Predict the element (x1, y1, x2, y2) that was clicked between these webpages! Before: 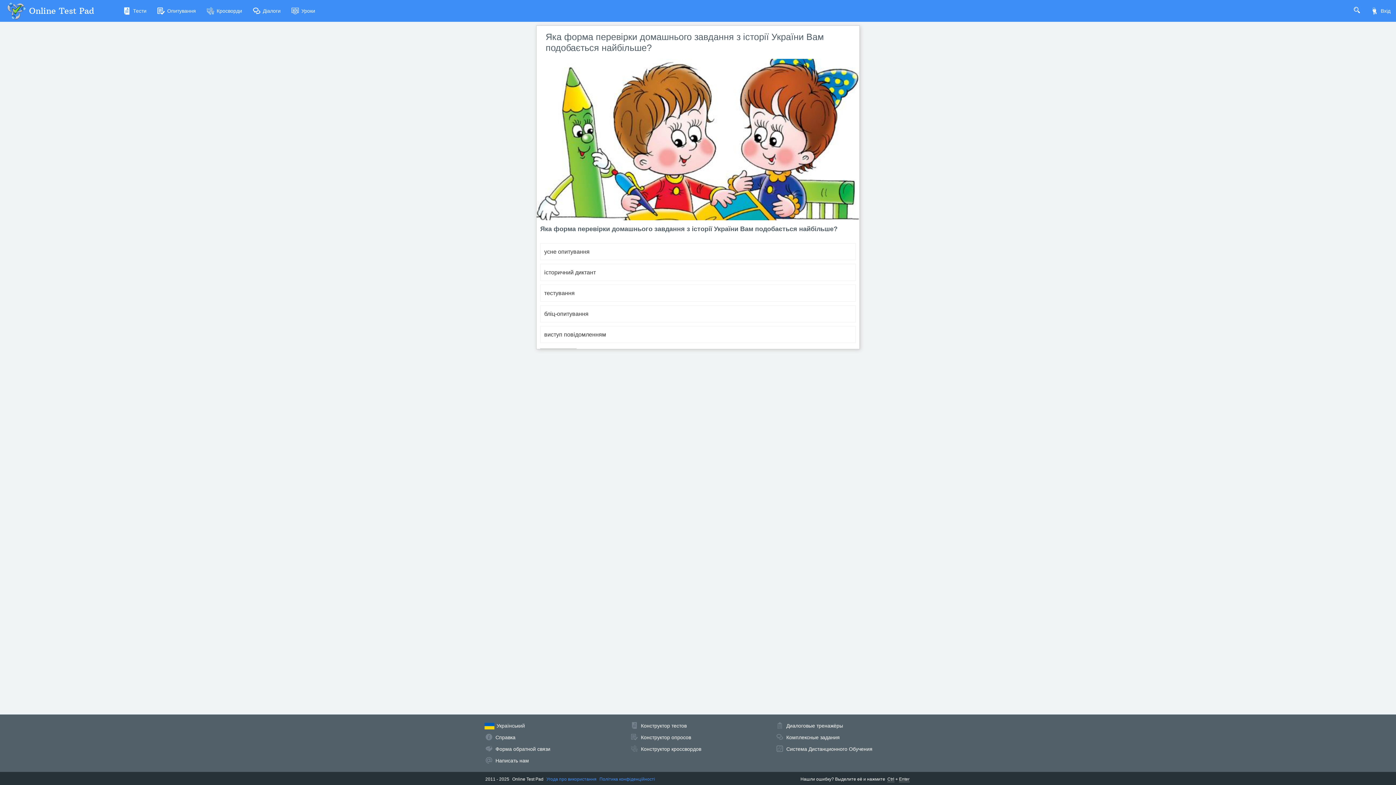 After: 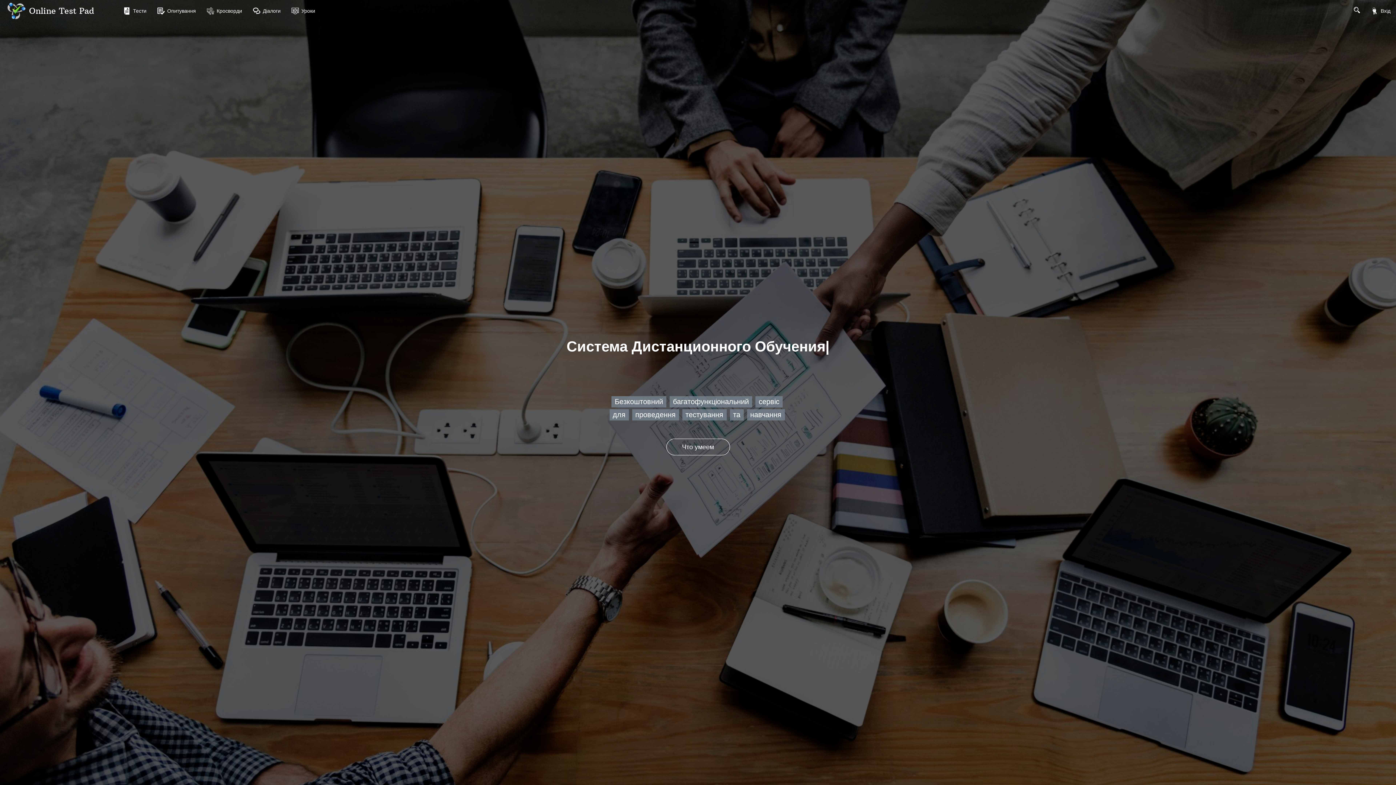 Action: label: Online Test Pad bbox: (0, 0, 101, 21)